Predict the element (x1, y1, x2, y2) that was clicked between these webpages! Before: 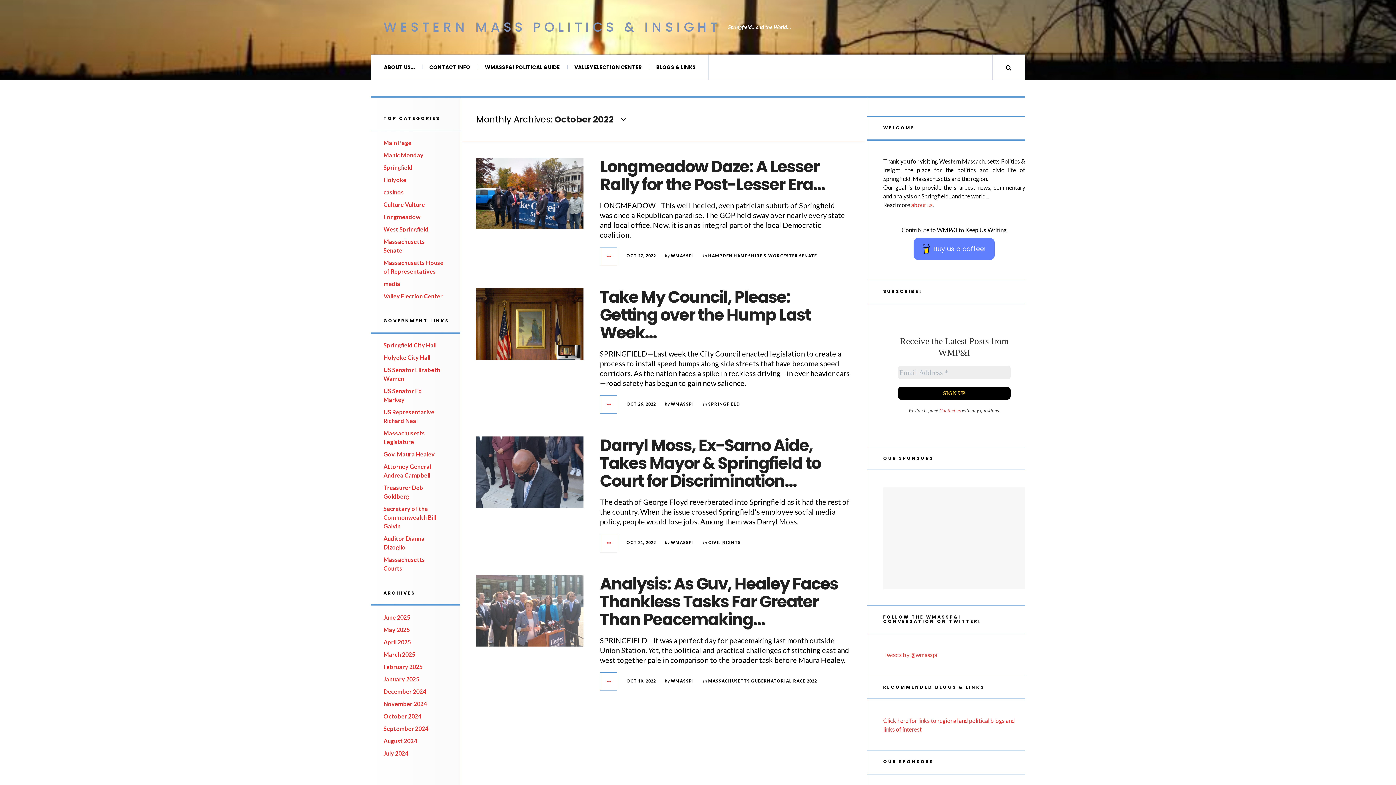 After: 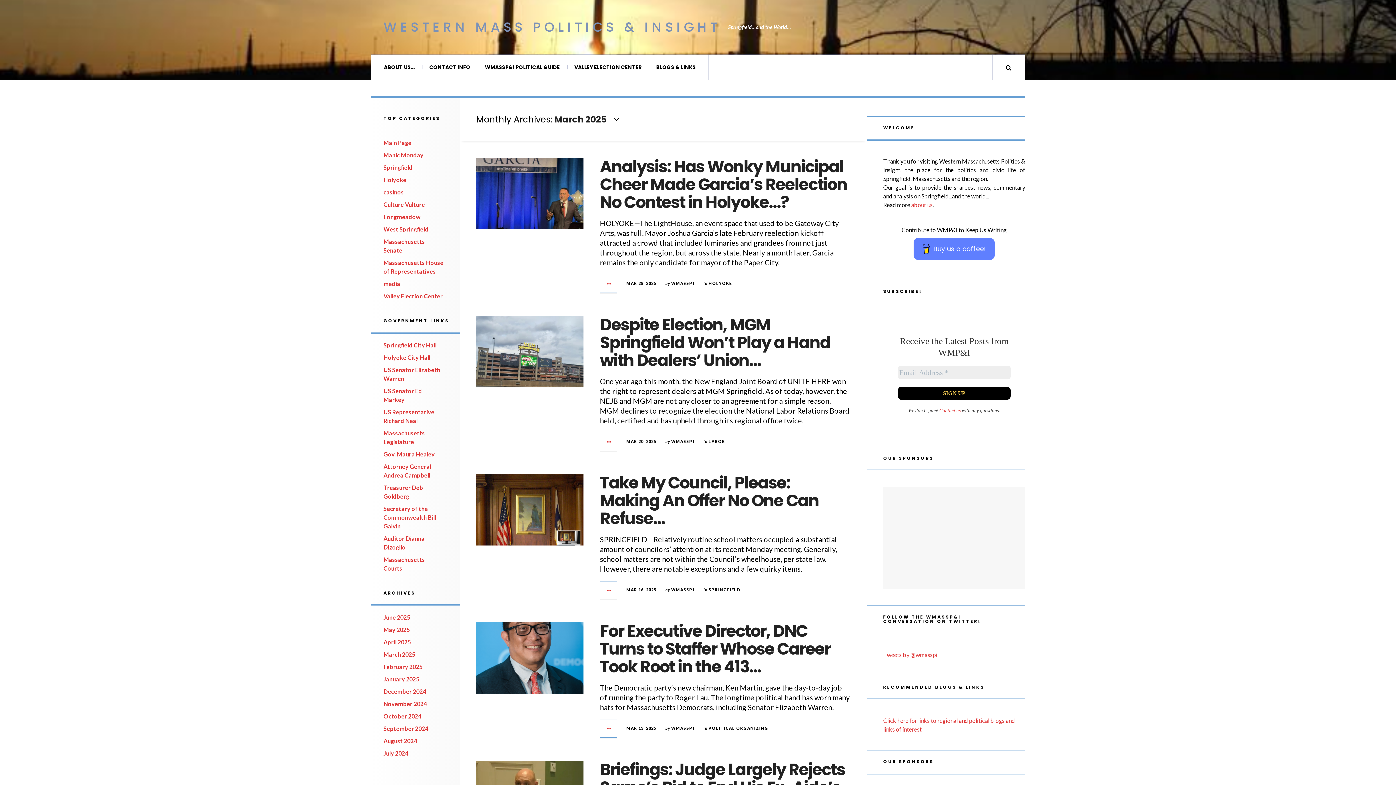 Action: label: March 2025 bbox: (383, 651, 415, 658)